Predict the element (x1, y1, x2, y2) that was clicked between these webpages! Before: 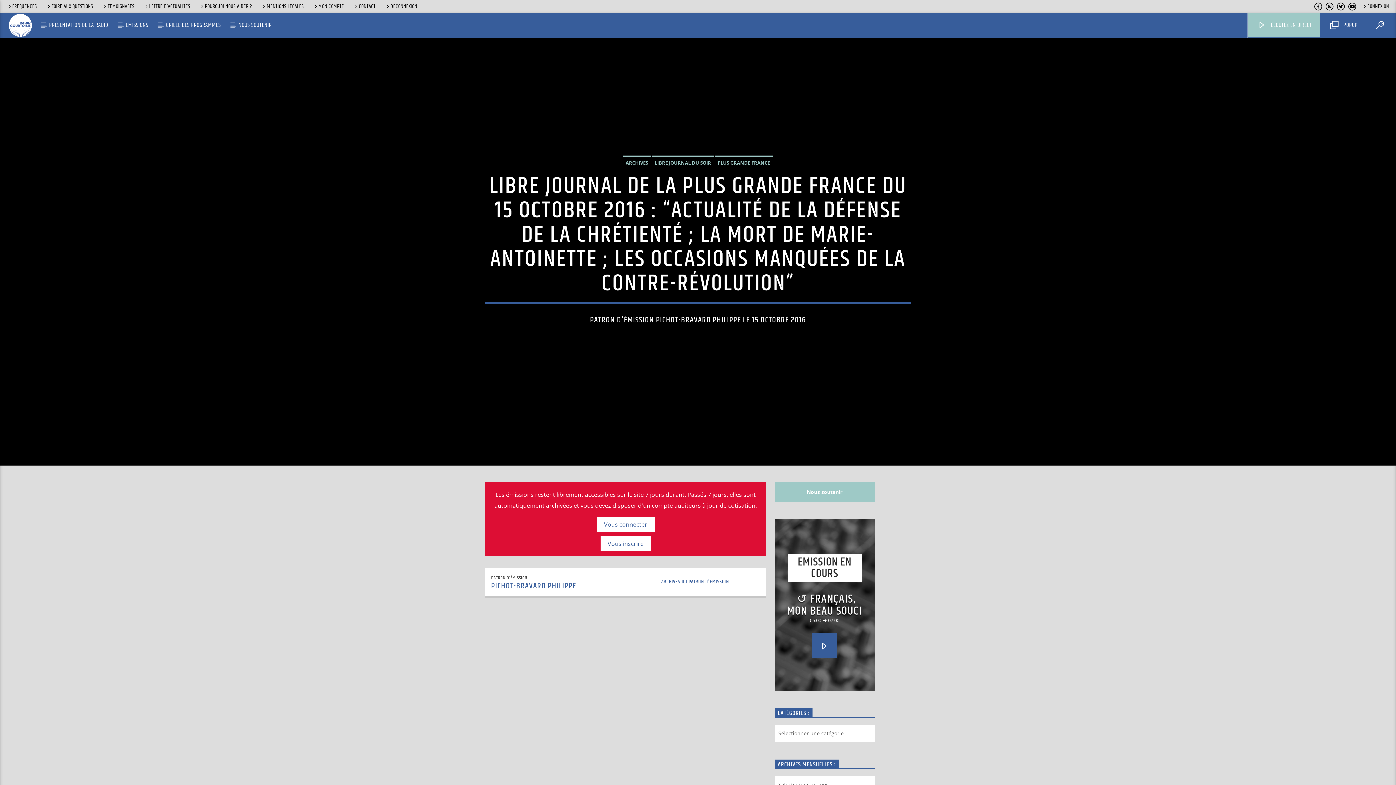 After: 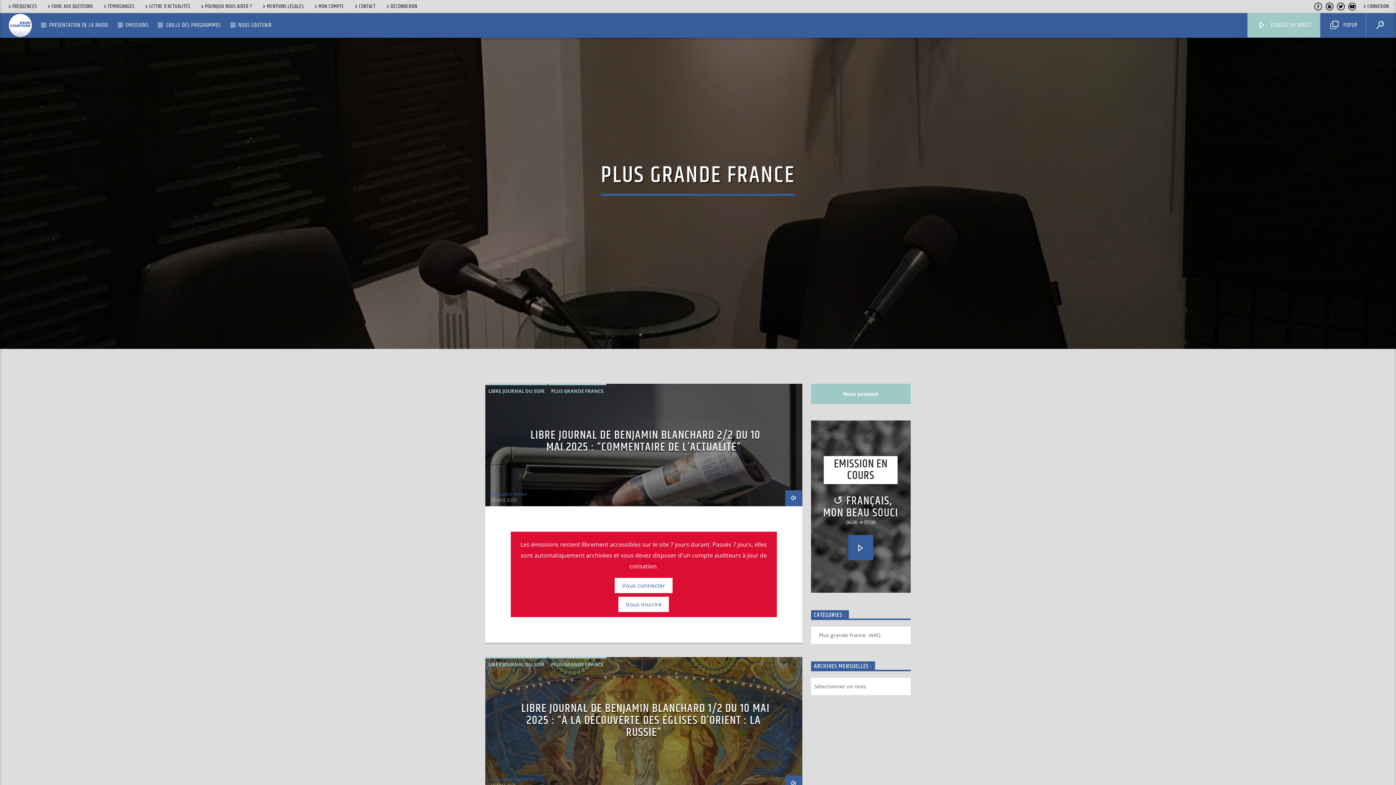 Action: label: PLUS GRANDE FRANCE bbox: (714, 155, 773, 168)